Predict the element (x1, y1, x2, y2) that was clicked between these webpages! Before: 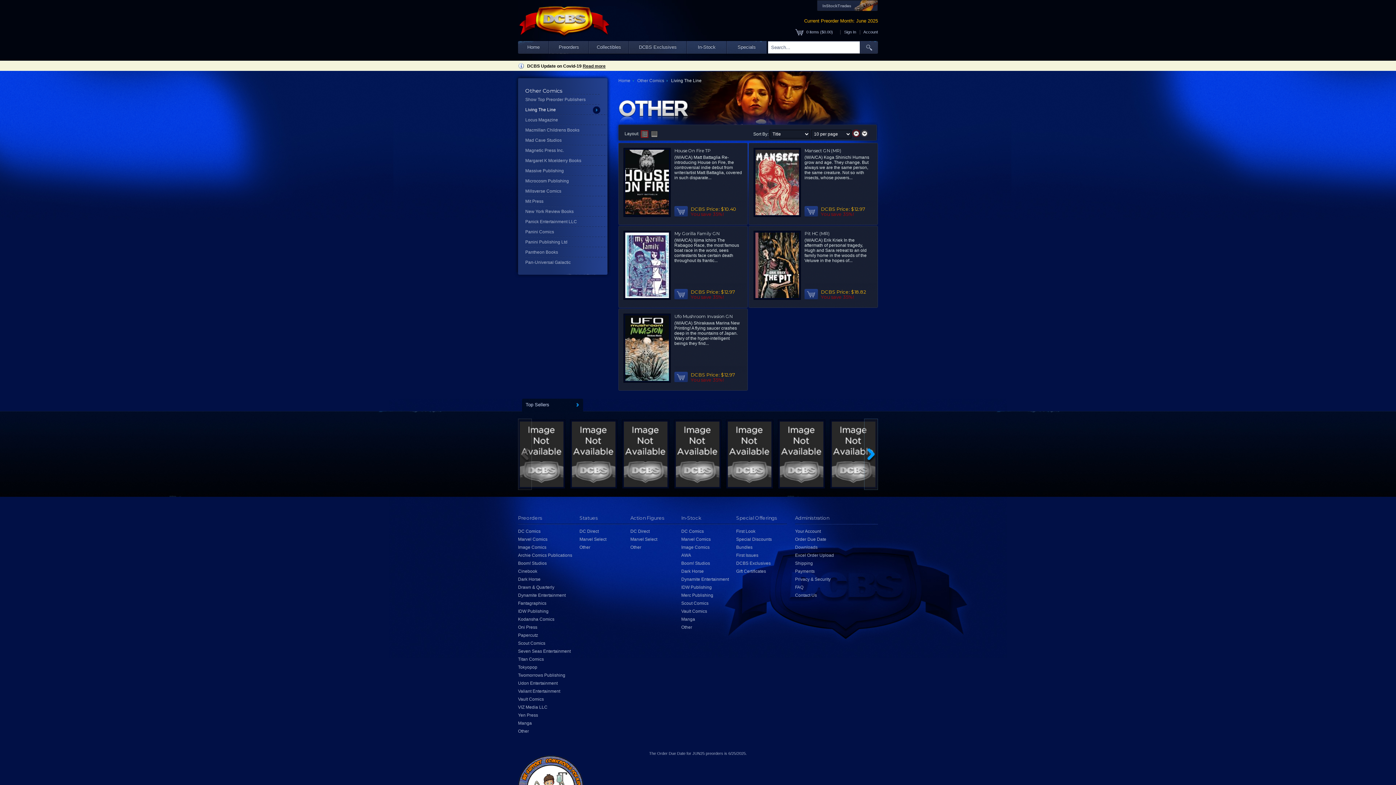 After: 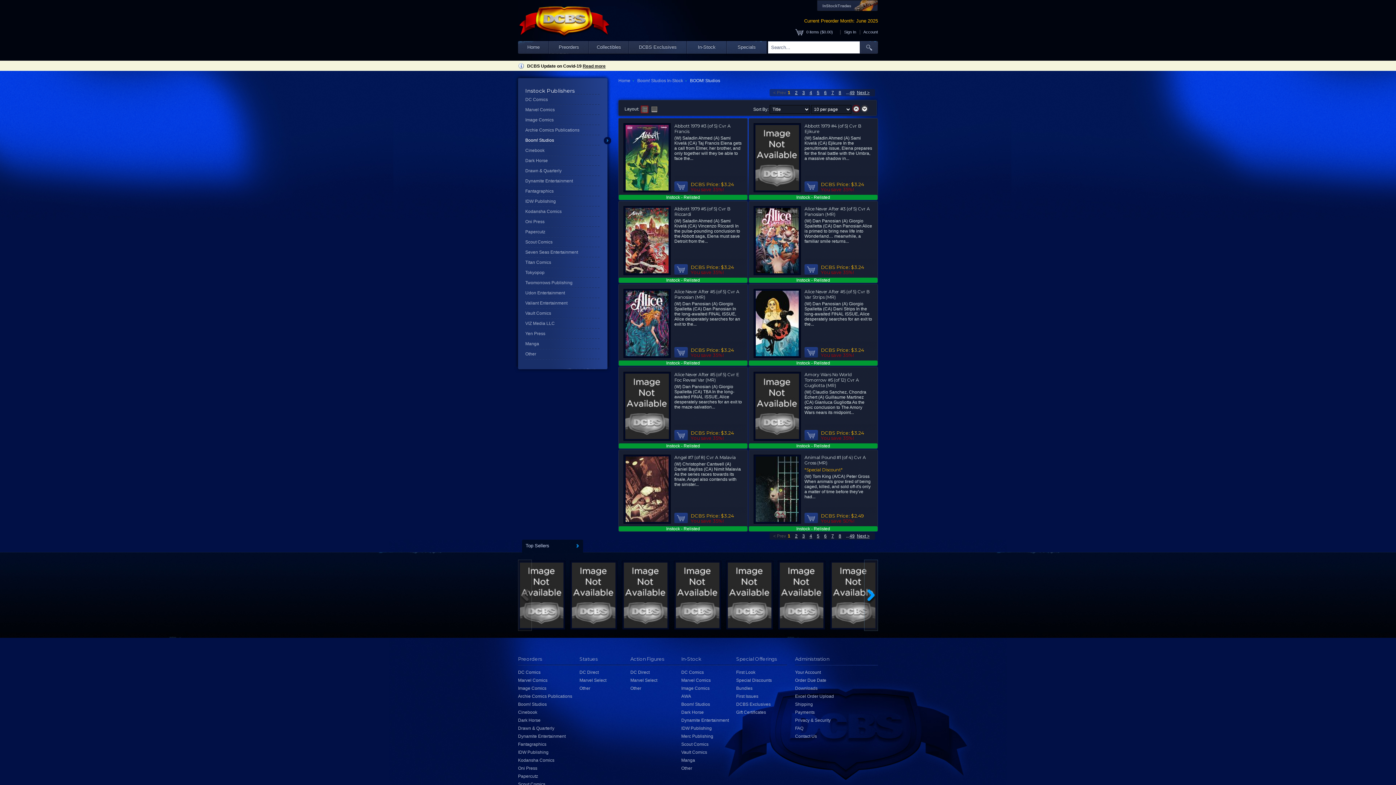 Action: label: Boom! Studios bbox: (681, 561, 710, 566)